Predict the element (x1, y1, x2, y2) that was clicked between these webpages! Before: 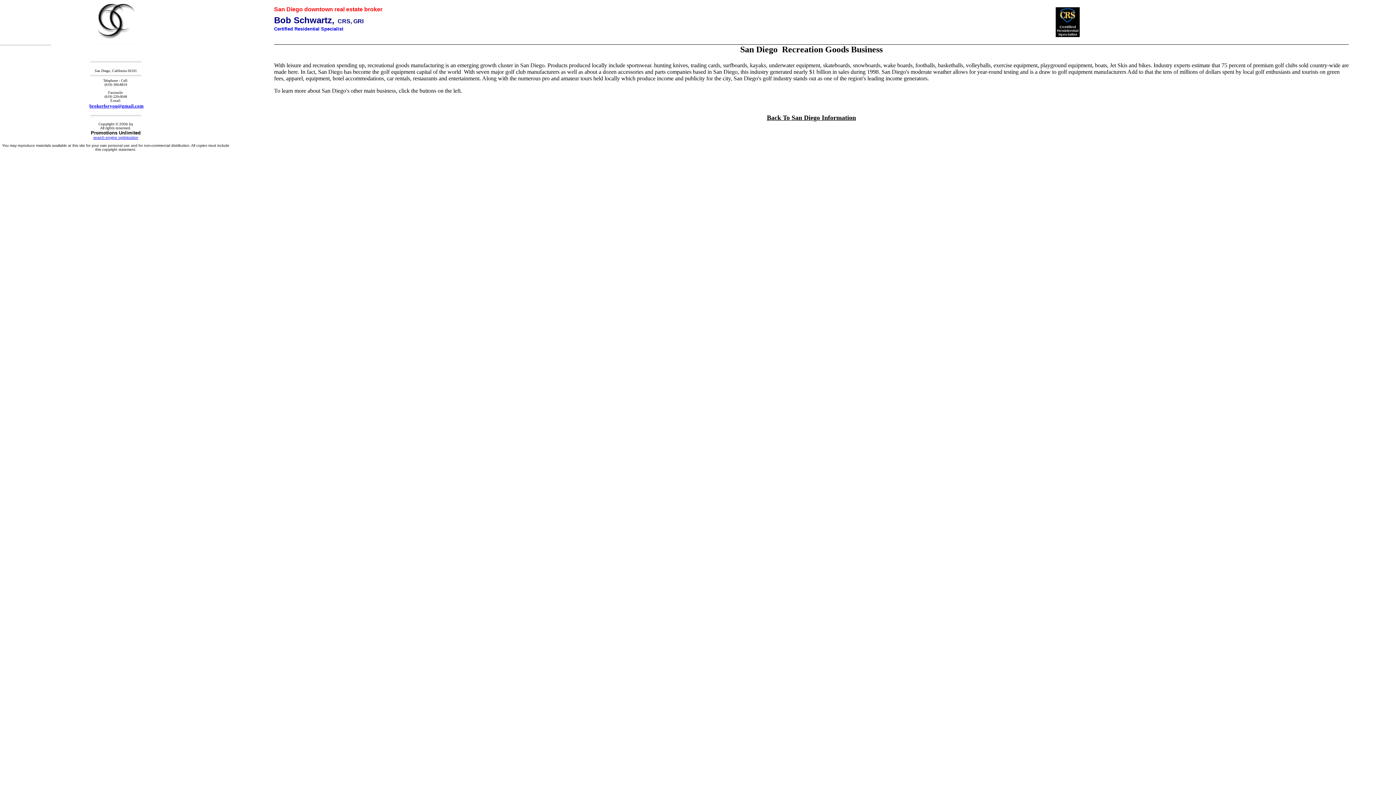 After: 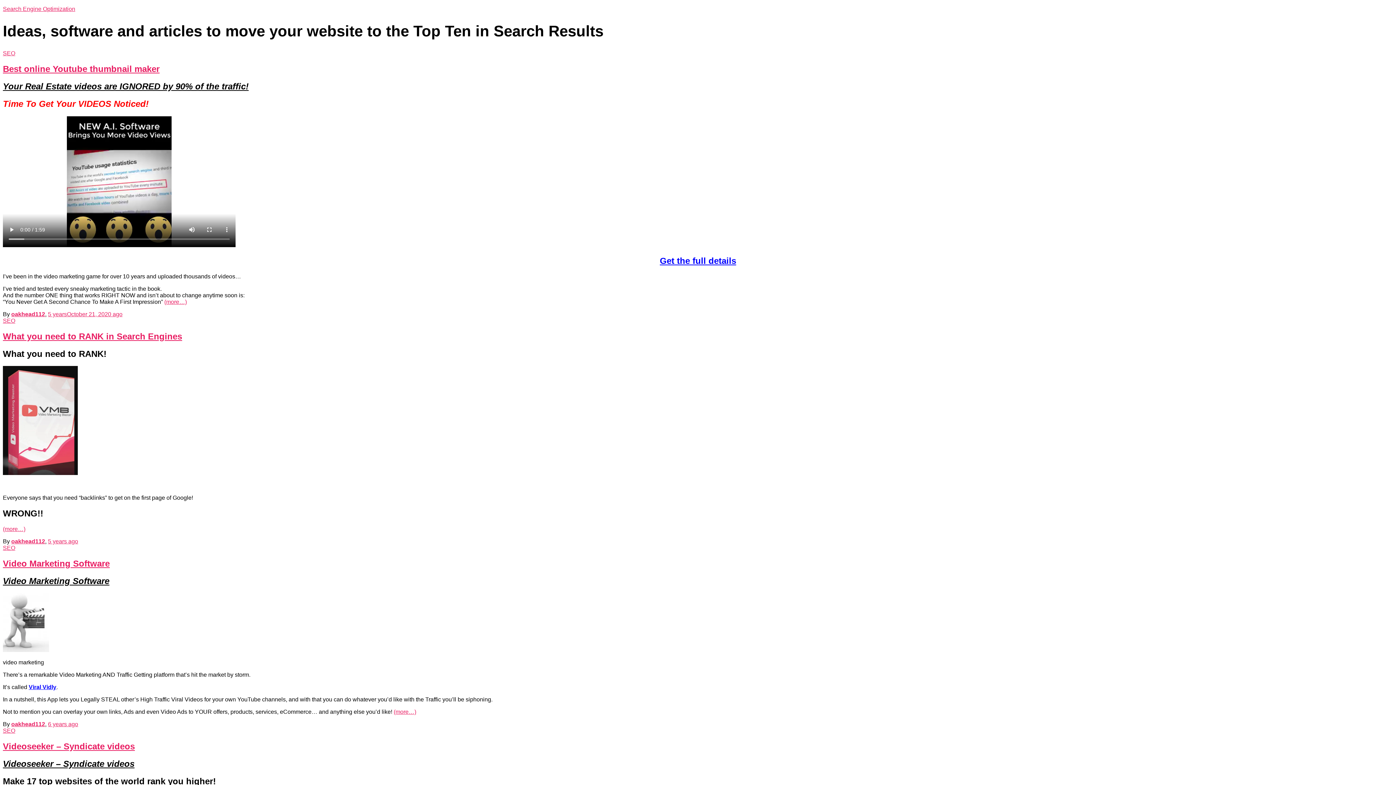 Action: label: search engine optimization bbox: (93, 135, 138, 139)